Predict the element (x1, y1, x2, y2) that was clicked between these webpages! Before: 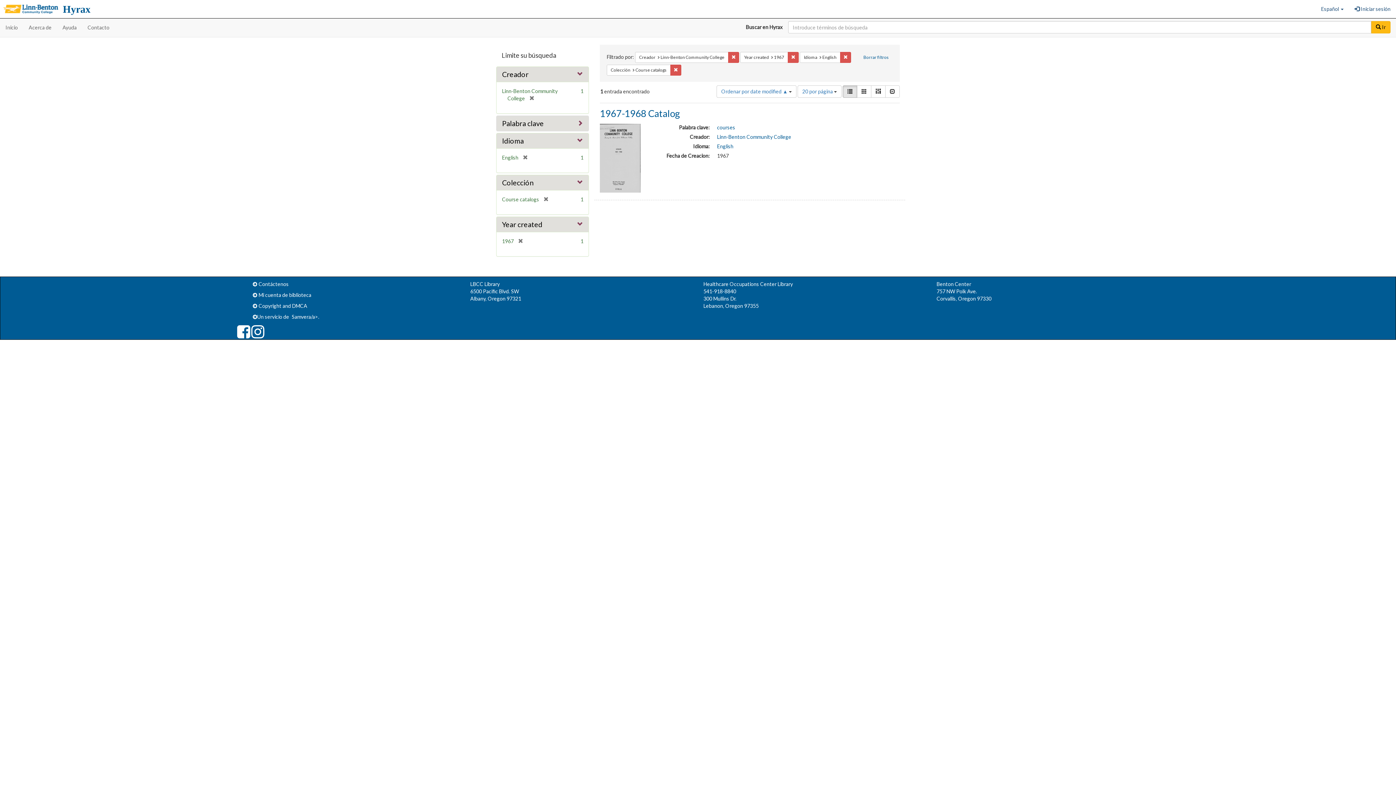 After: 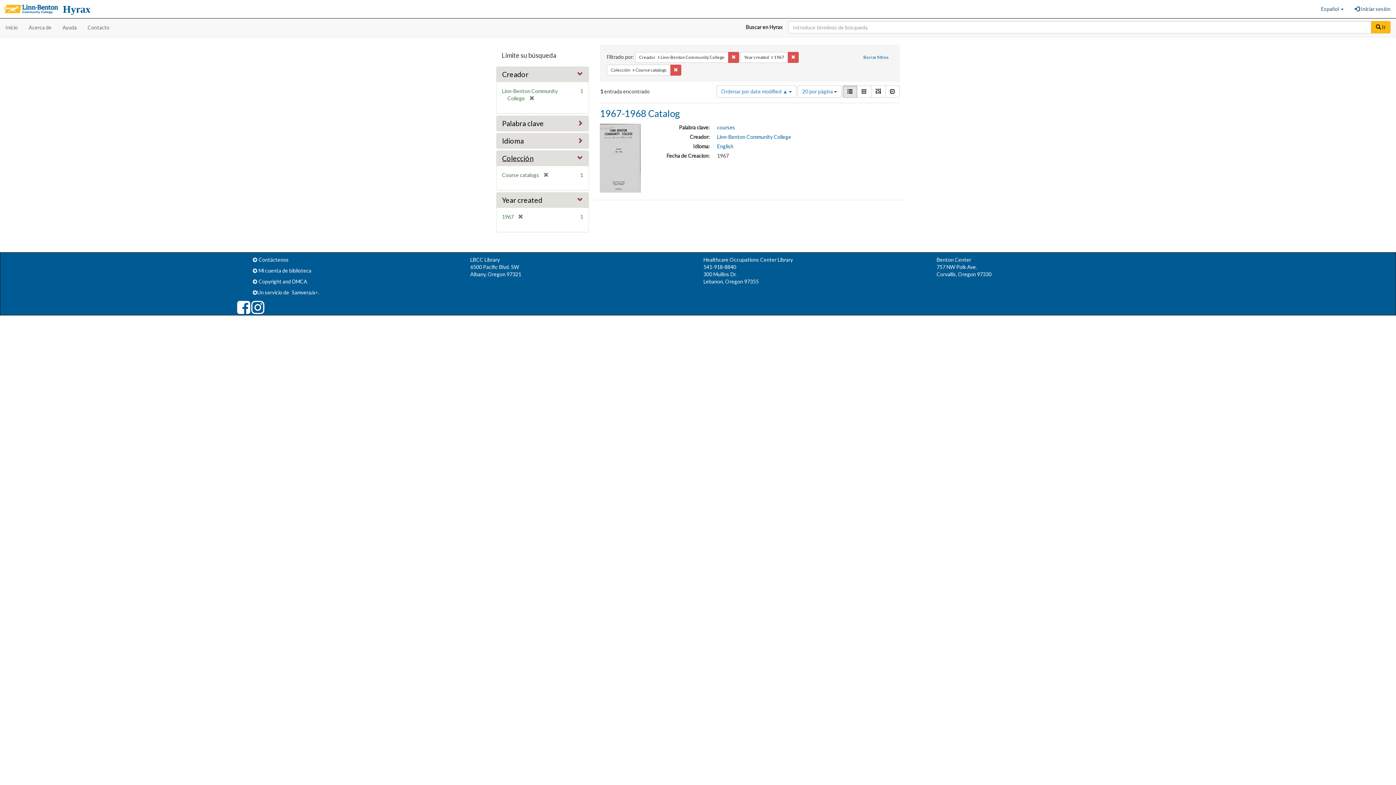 Action: bbox: (518, 154, 528, 160) label: [remove]